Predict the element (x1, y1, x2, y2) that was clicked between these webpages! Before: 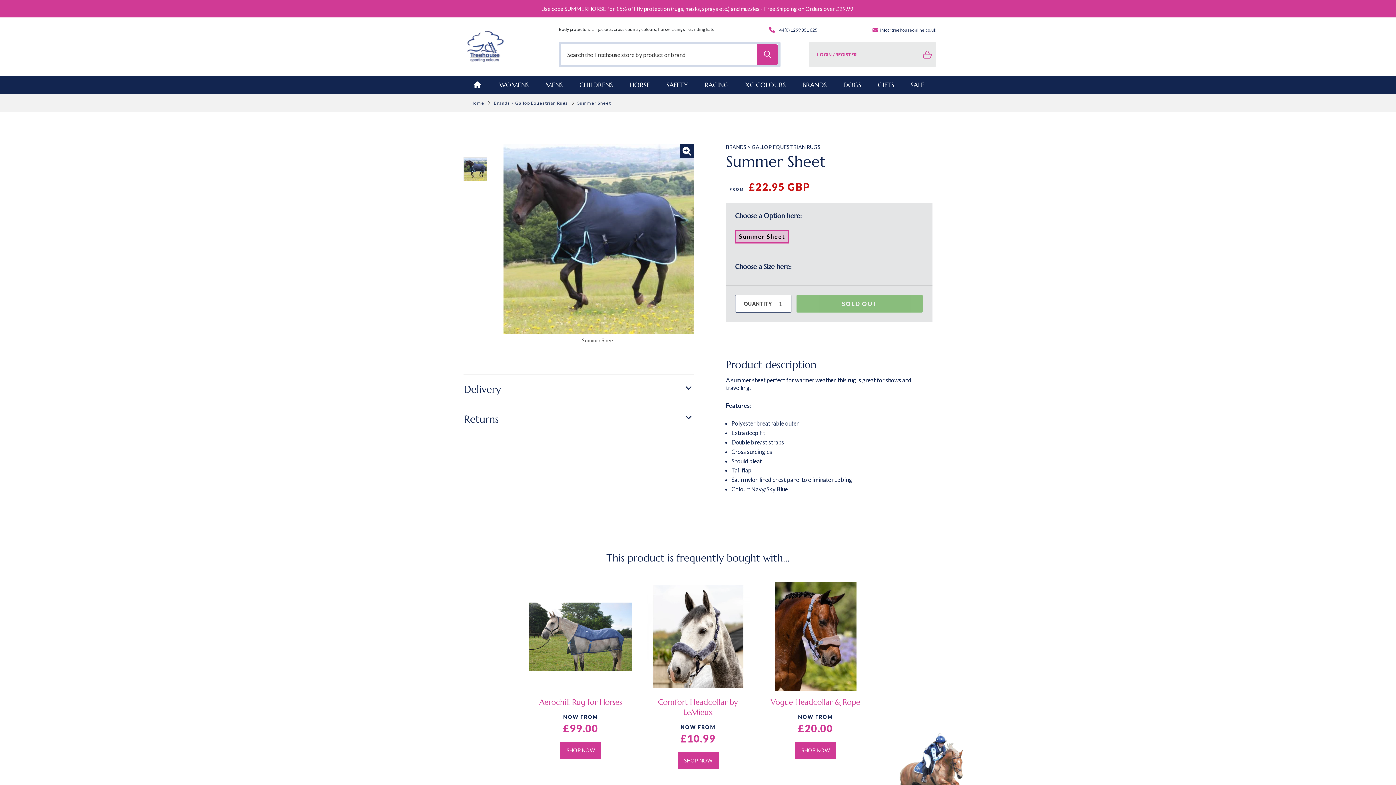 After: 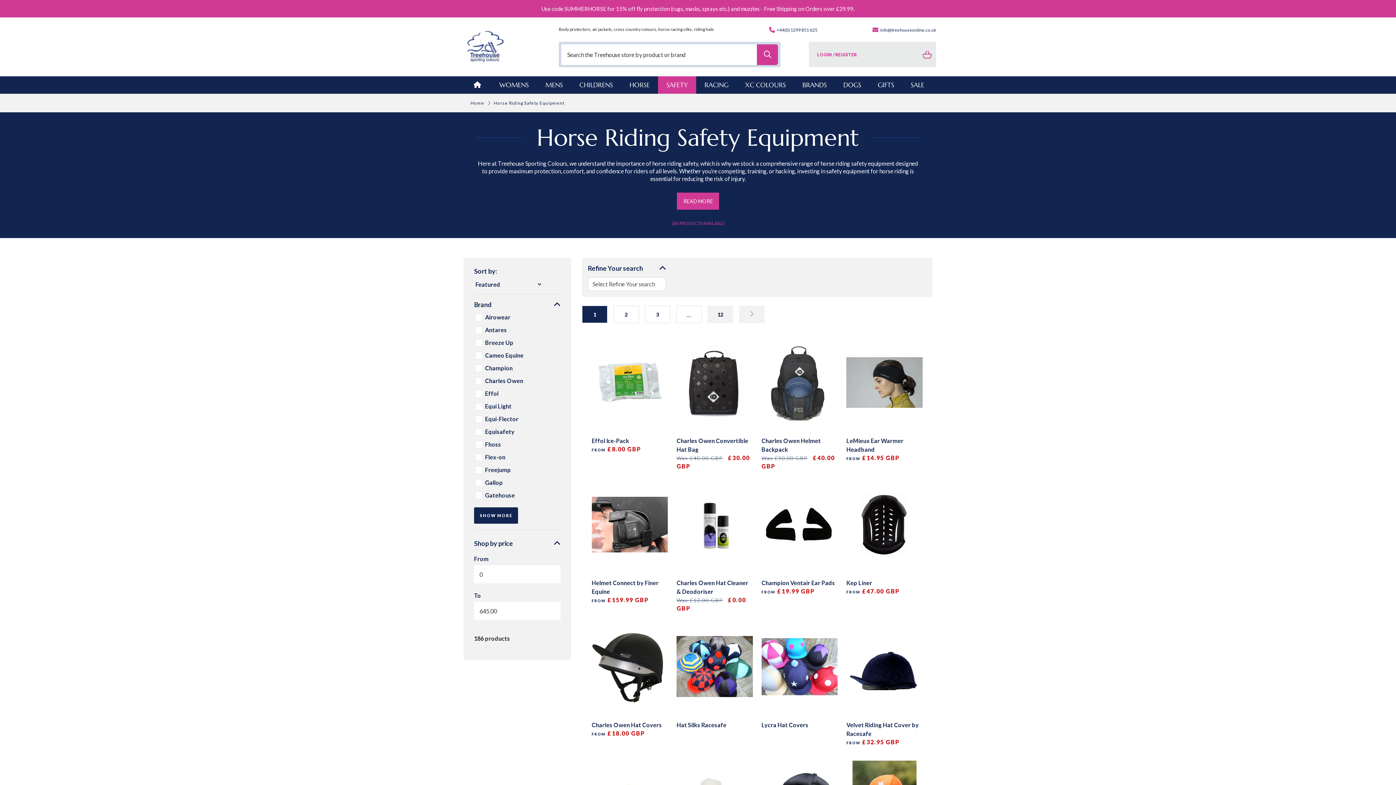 Action: label: SAFETY bbox: (658, 76, 696, 93)